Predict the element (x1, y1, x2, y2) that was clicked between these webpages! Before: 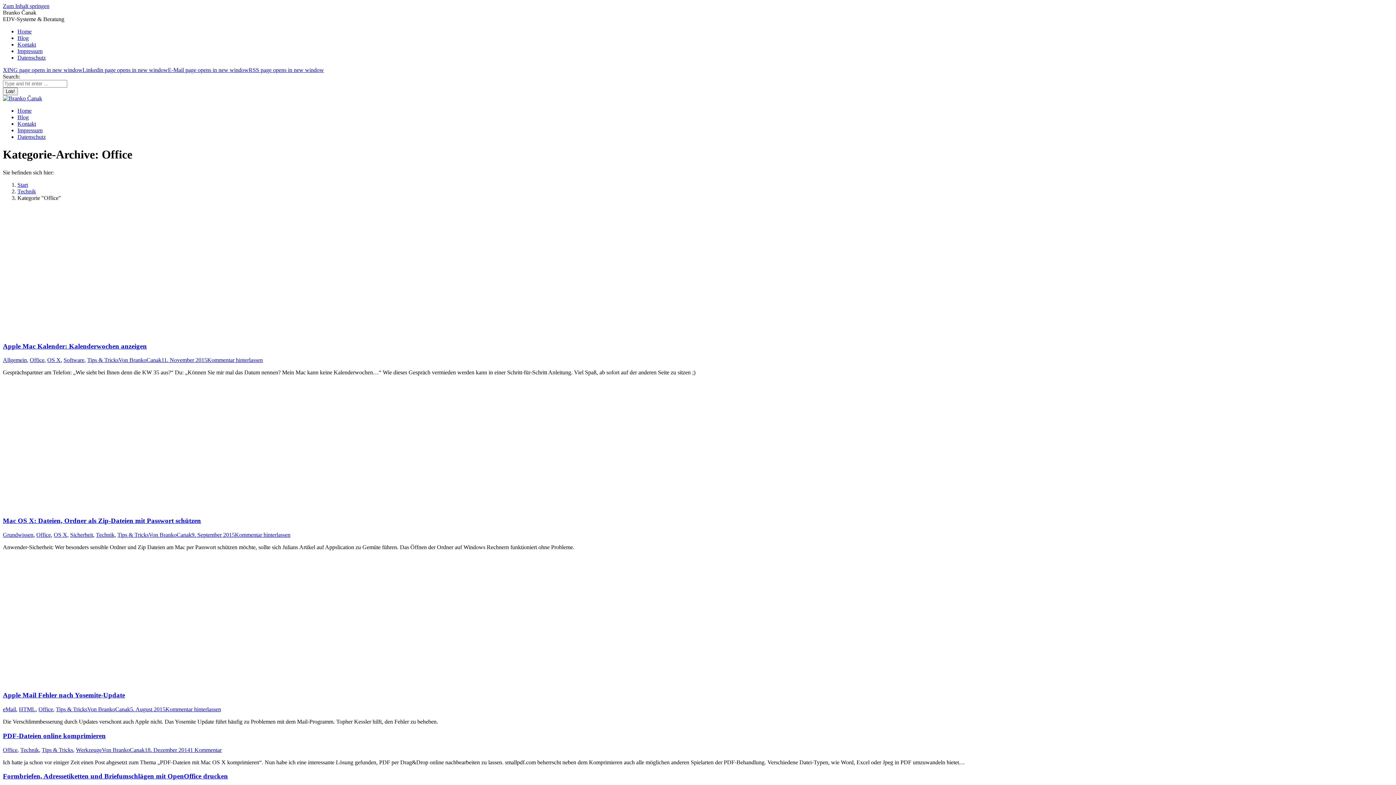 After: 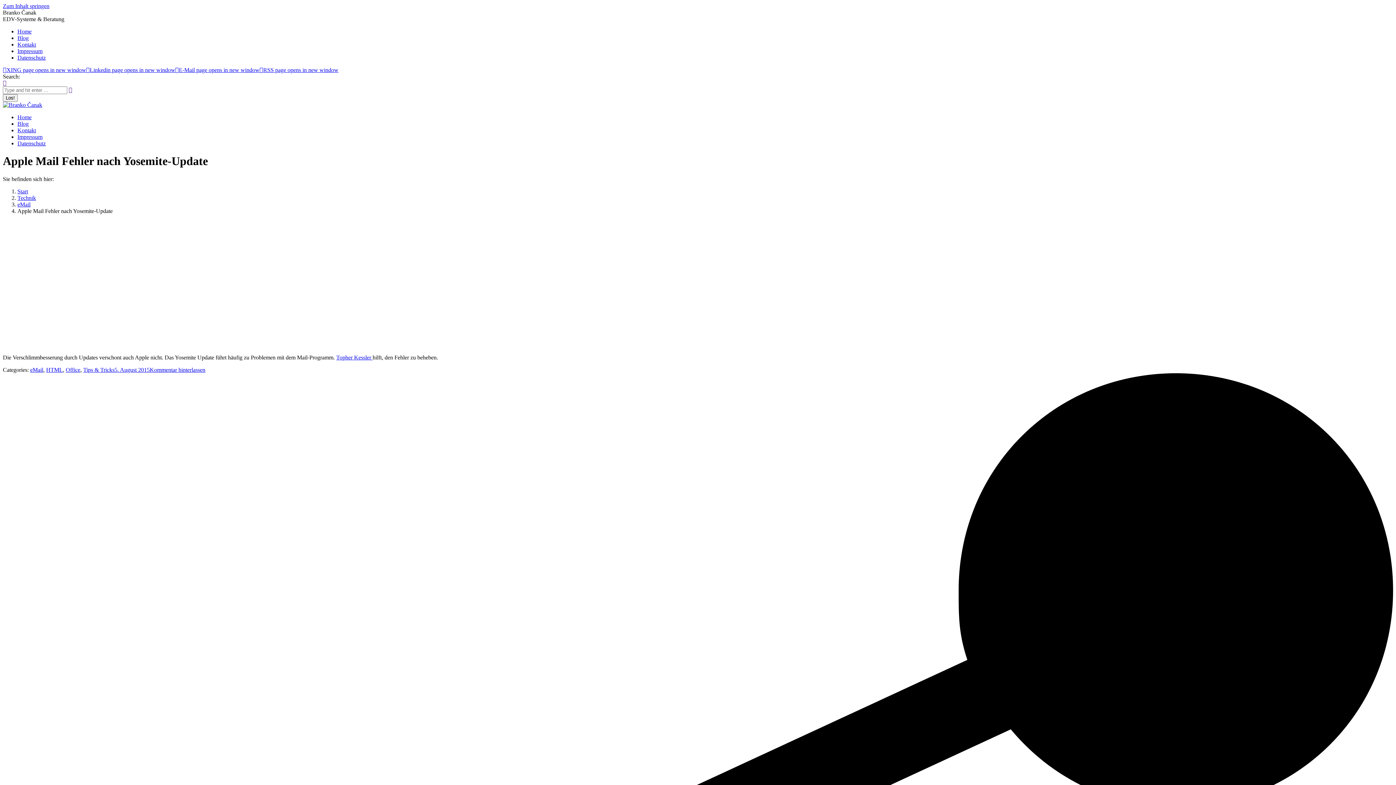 Action: bbox: (2, 691, 125, 699) label: Apple Mail Fehler nach Yosemite-Update